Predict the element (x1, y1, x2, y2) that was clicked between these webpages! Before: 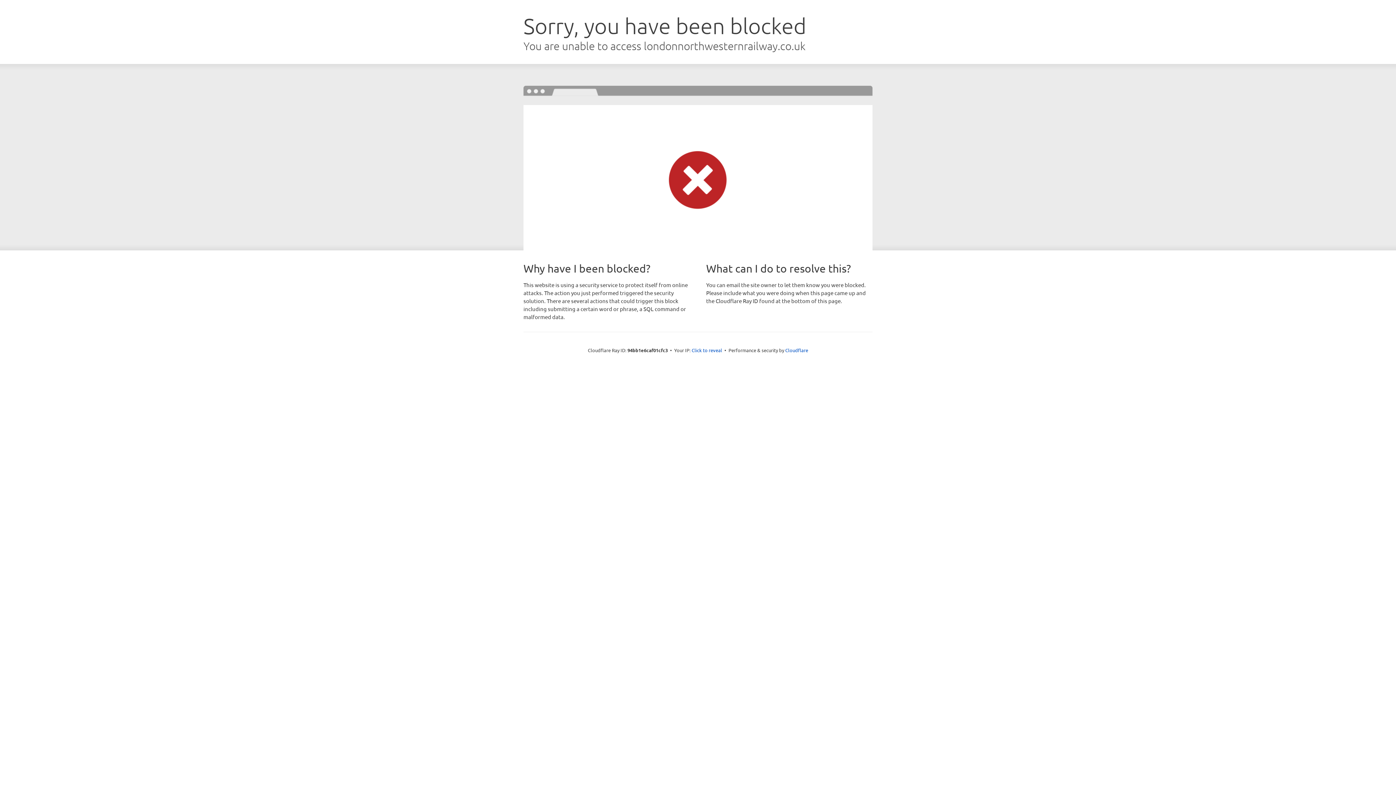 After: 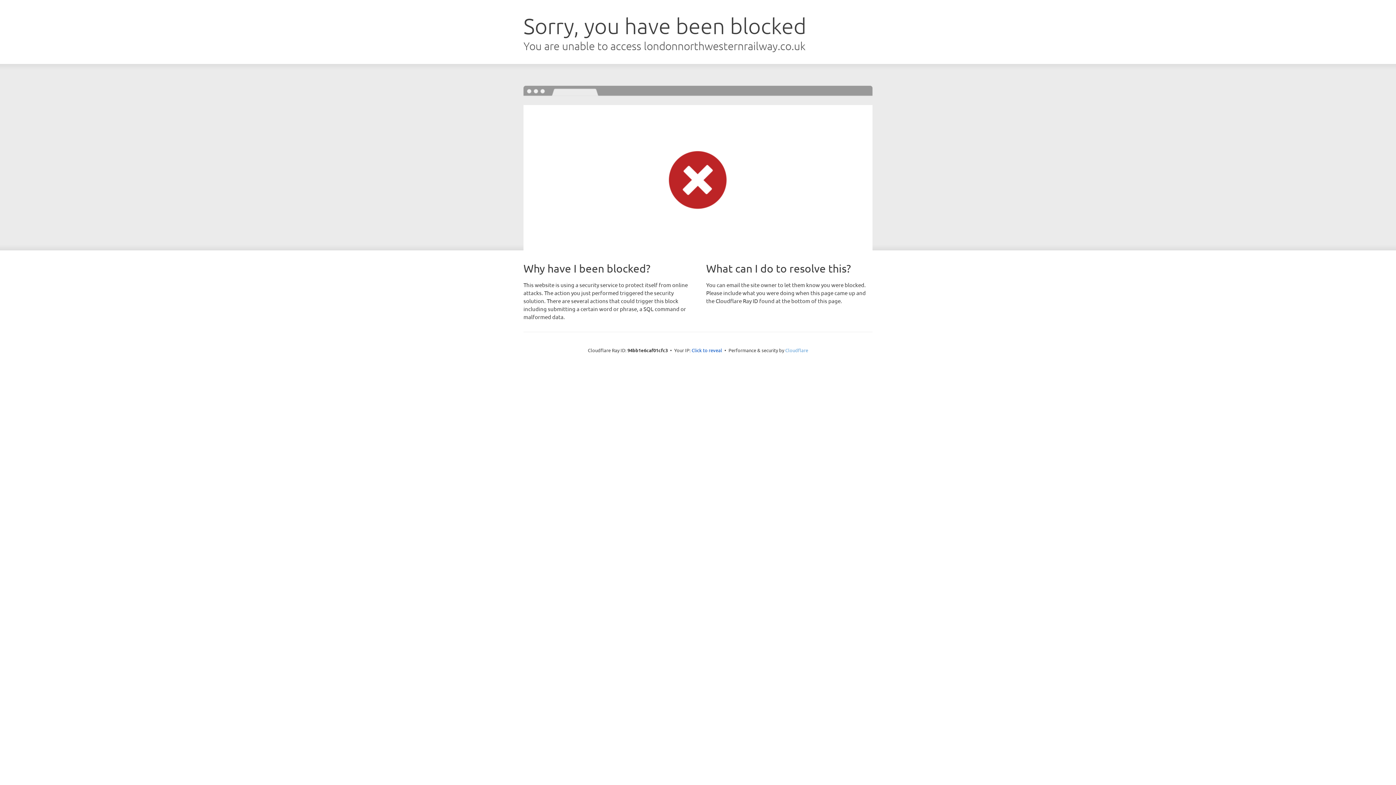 Action: label: Cloudflare bbox: (785, 347, 808, 353)